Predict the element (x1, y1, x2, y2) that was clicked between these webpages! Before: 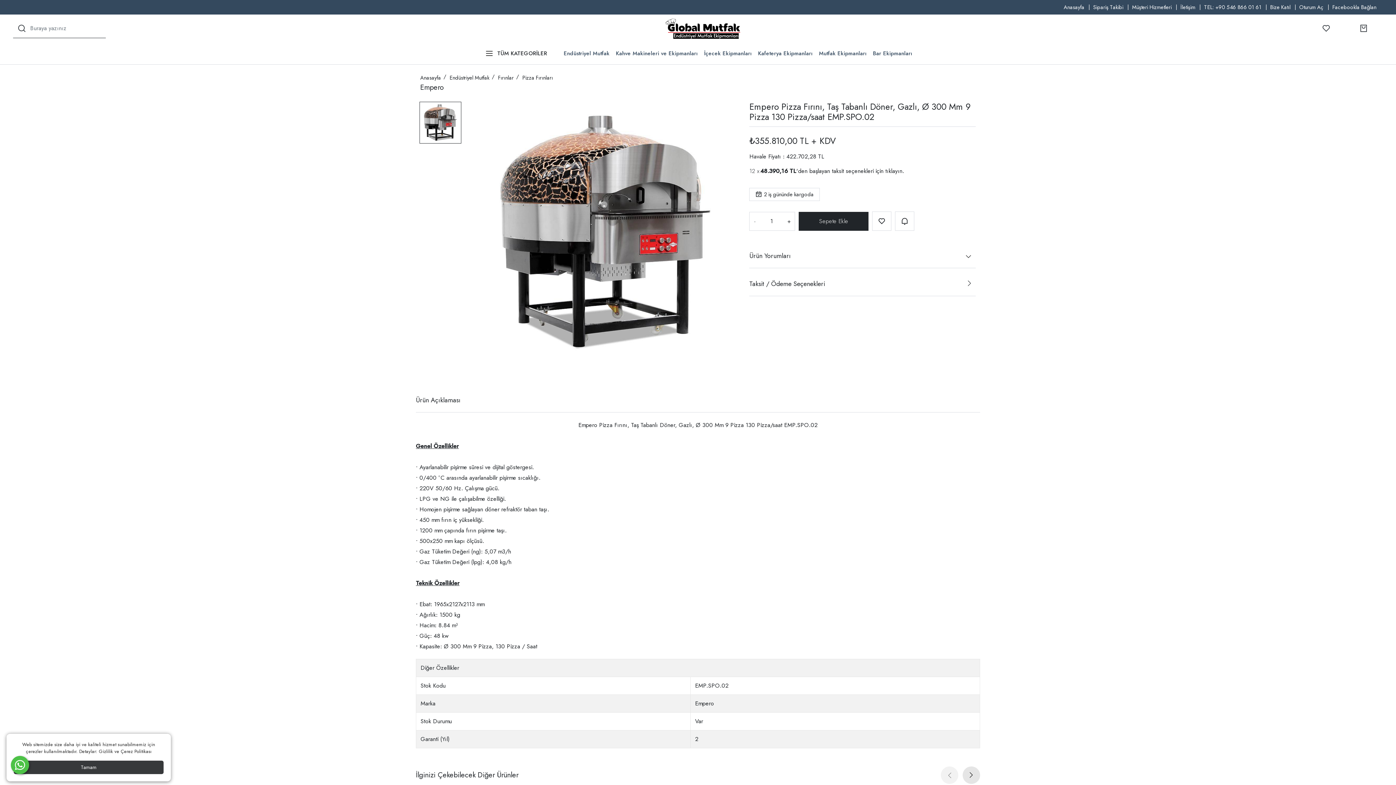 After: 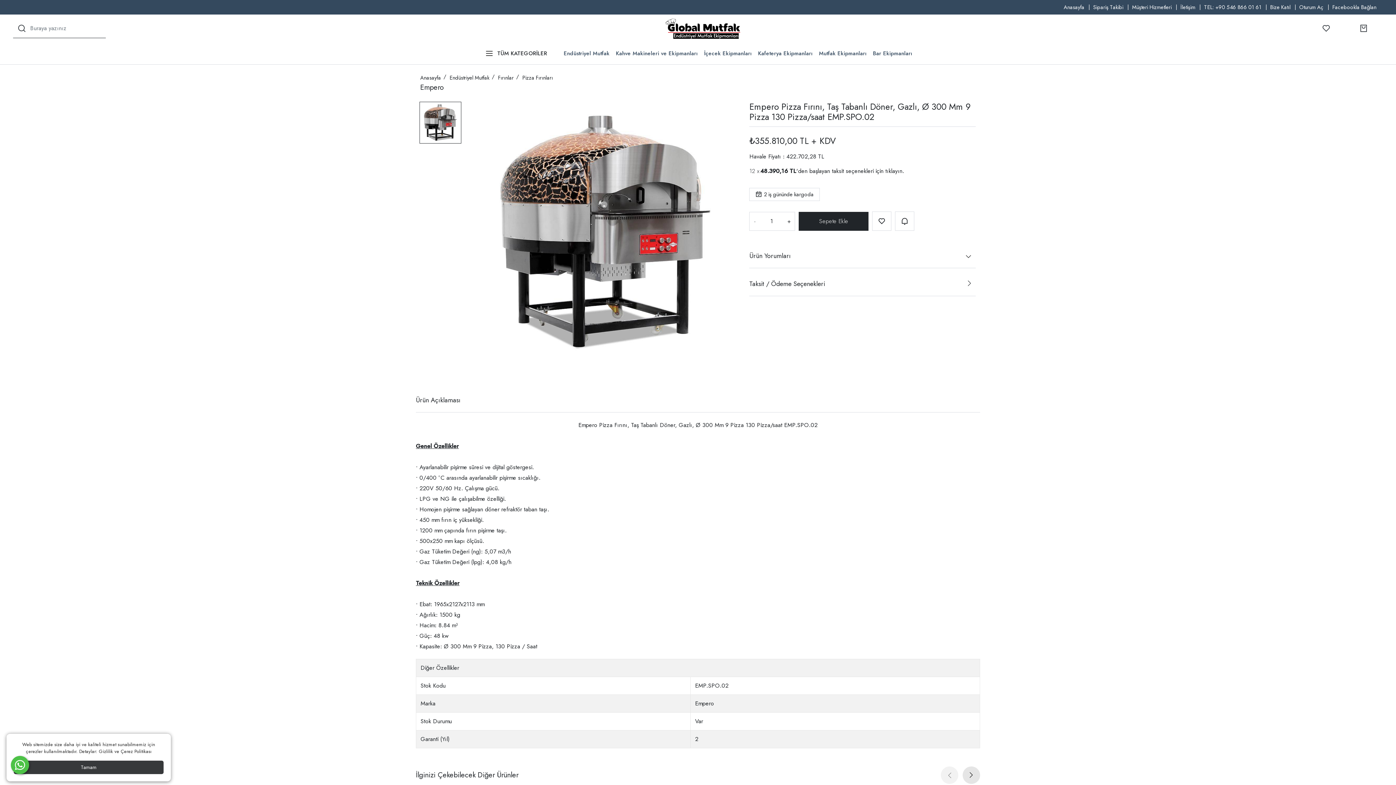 Action: bbox: (10, 756, 29, 774)